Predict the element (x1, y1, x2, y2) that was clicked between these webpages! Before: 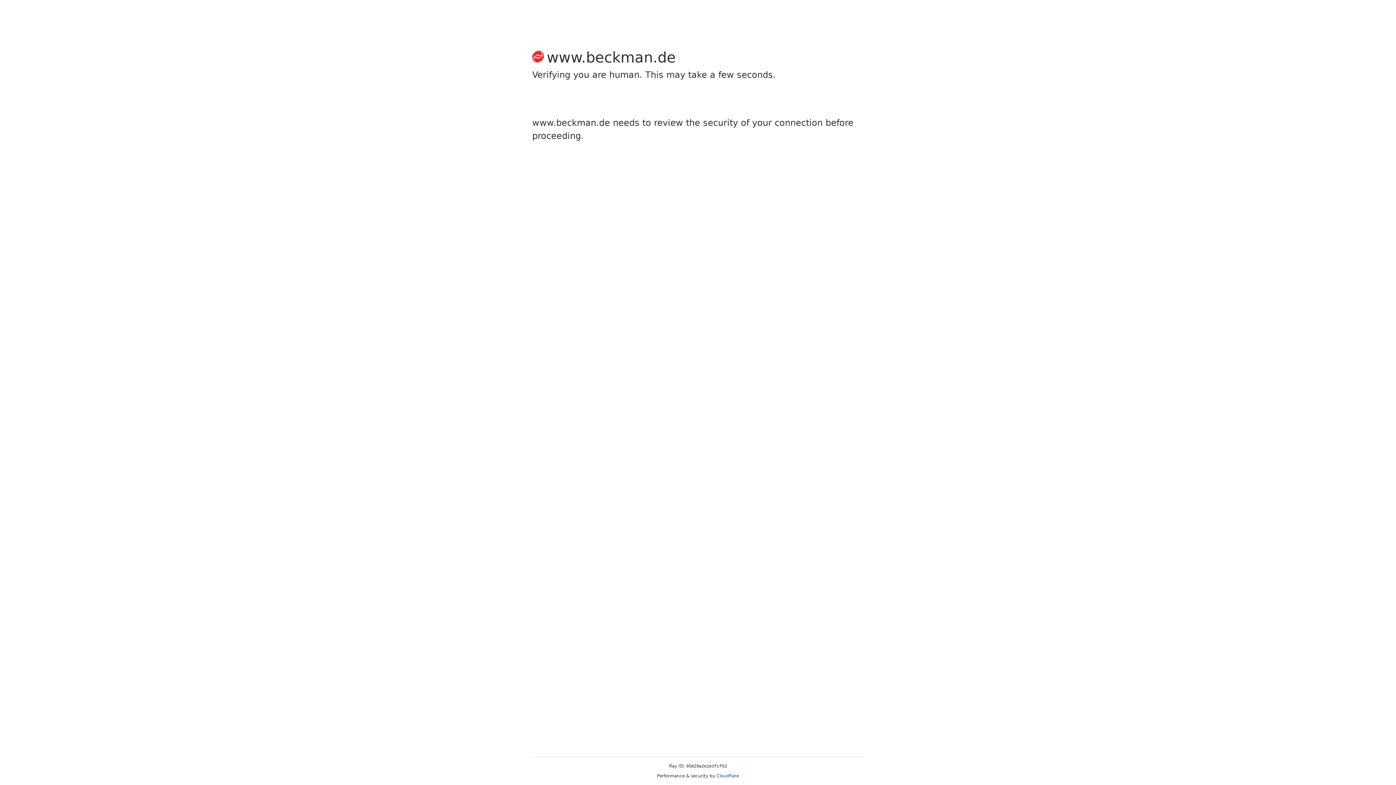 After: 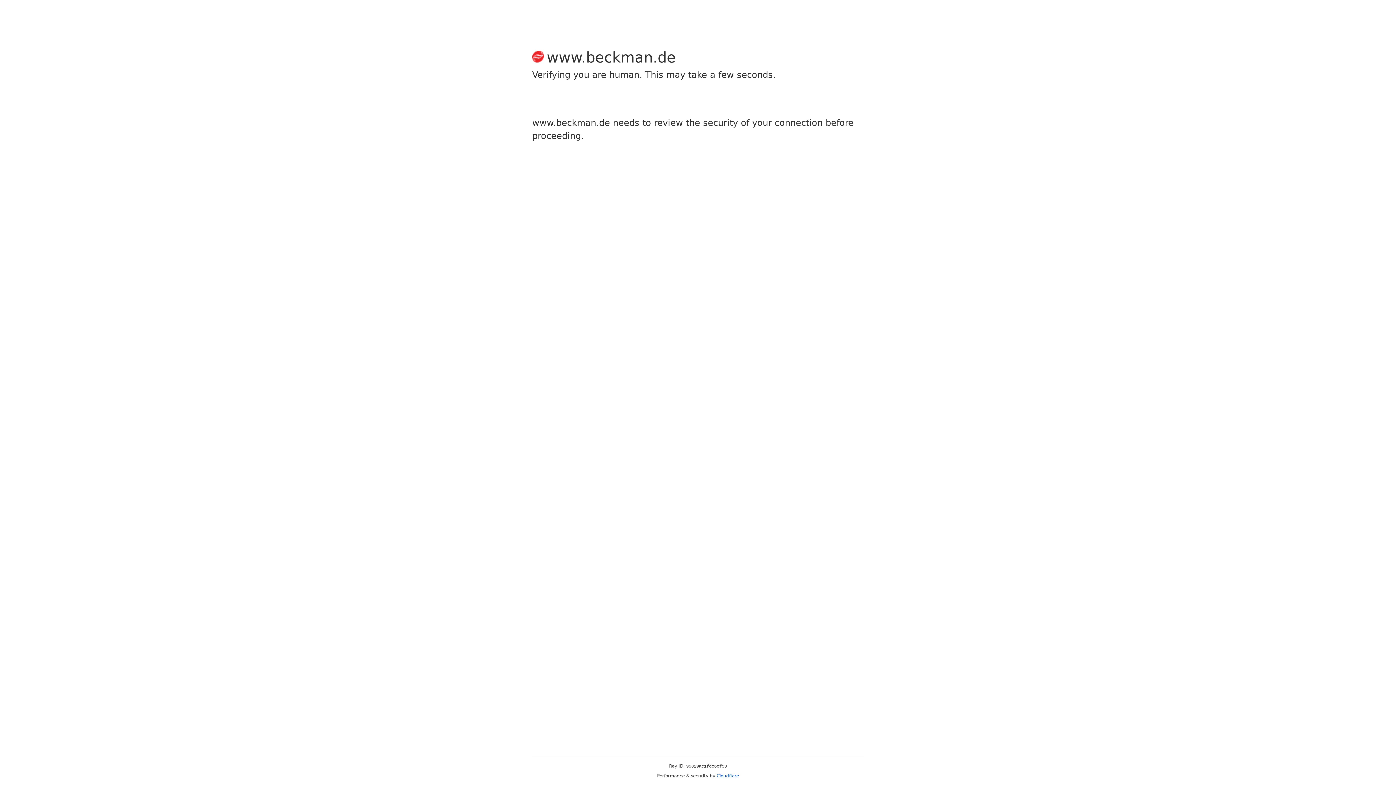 Action: bbox: (716, 773, 739, 778) label: Cloudflare